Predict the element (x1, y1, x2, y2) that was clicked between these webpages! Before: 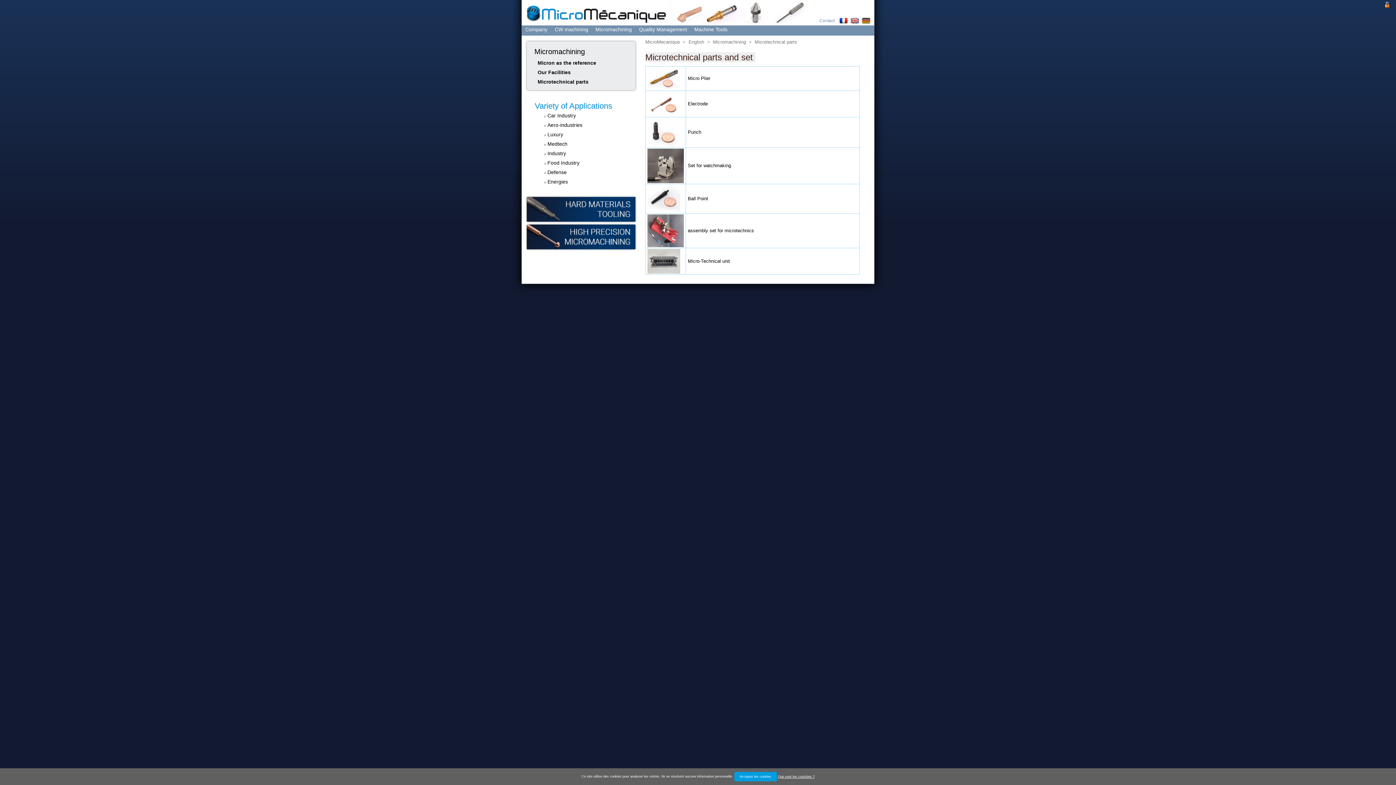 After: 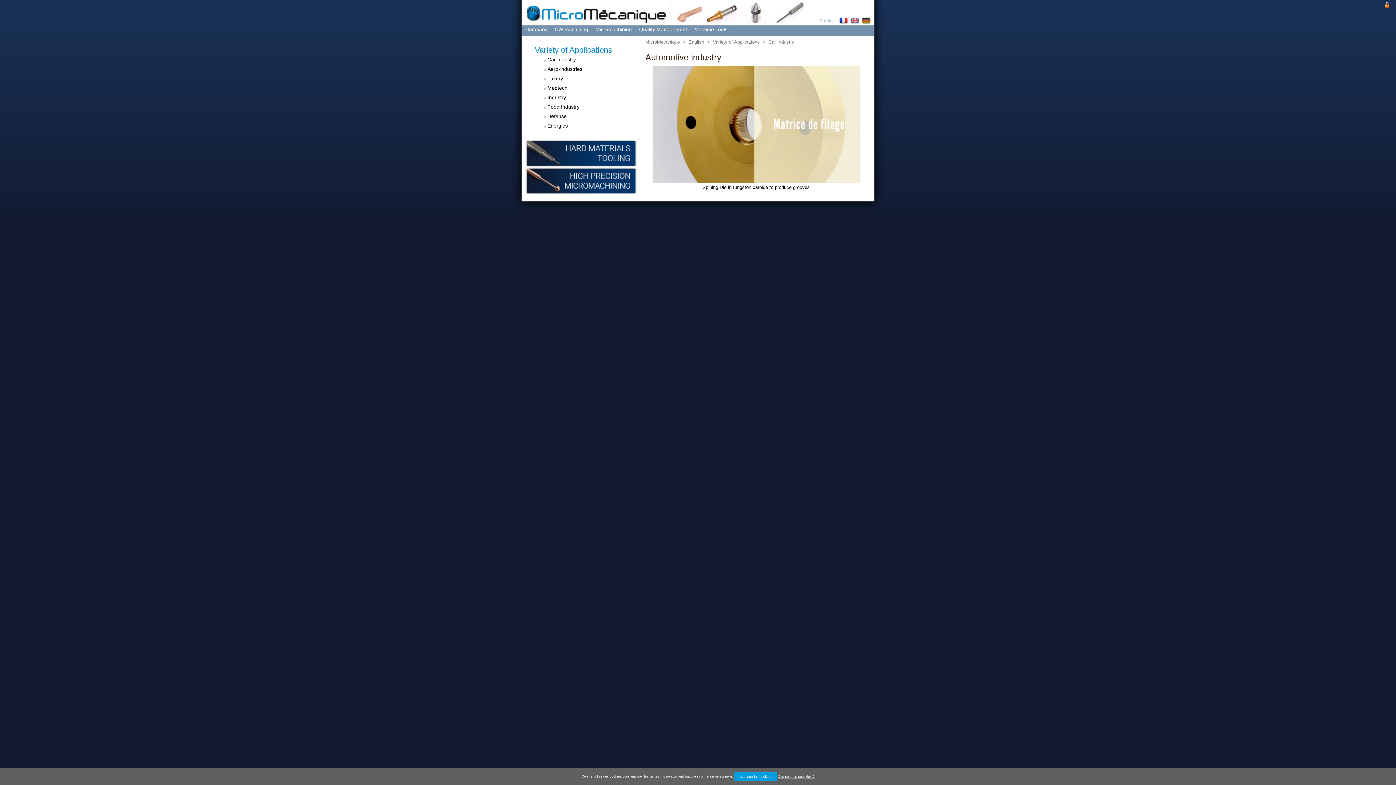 Action: bbox: (547, 112, 576, 118) label: Car Industry